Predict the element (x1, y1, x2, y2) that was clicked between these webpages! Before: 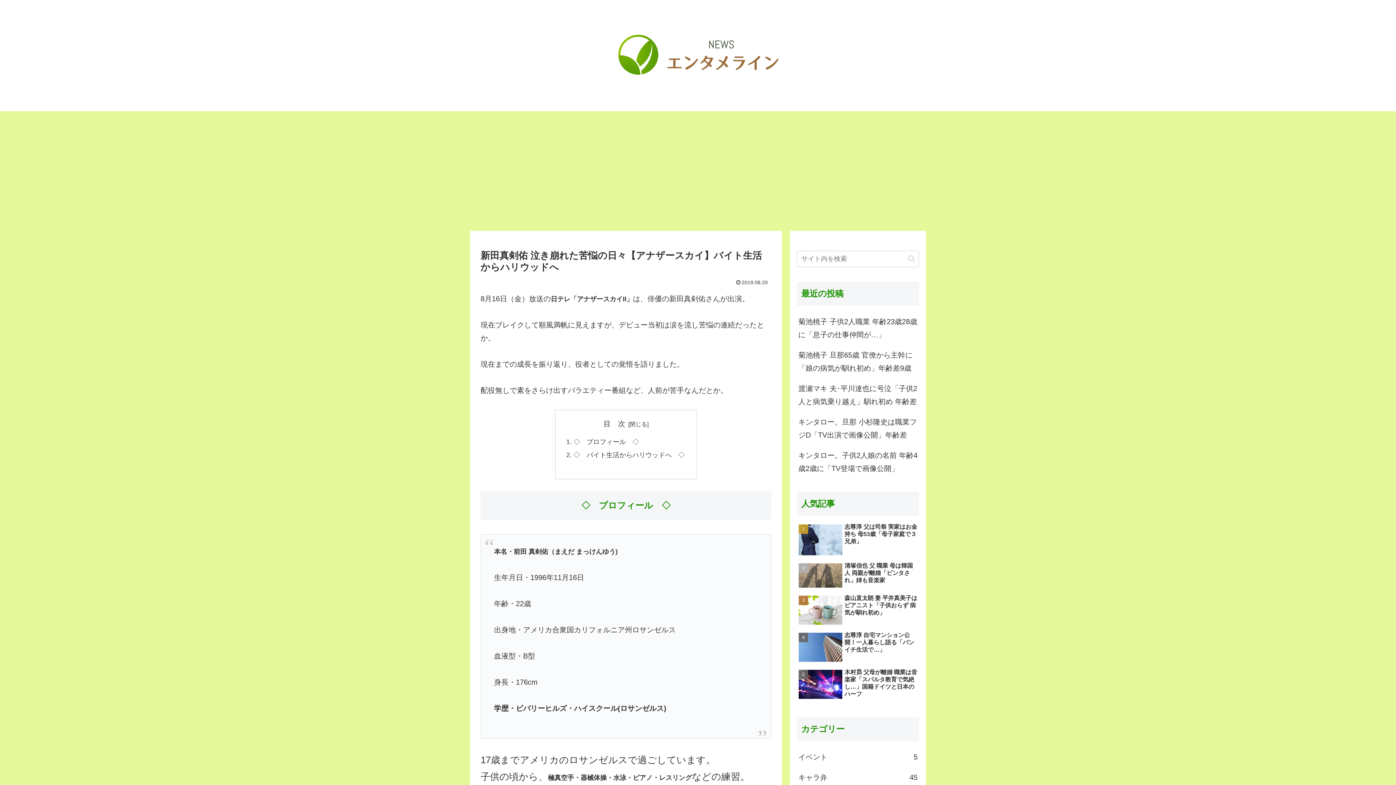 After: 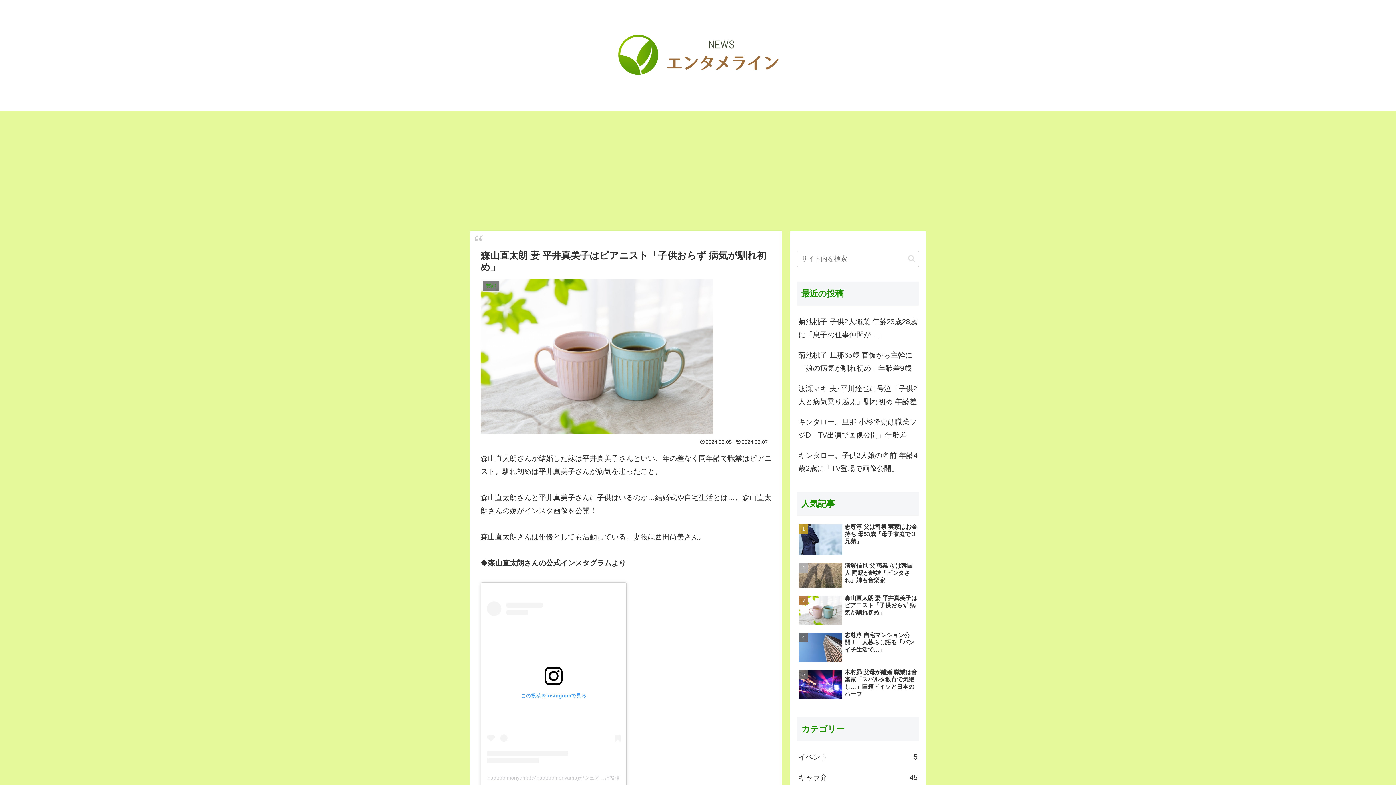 Action: label: 森山直太朗 妻 平井真美子はピアニスト「子供おらず 病気が馴れ初め」 bbox: (797, 593, 919, 628)